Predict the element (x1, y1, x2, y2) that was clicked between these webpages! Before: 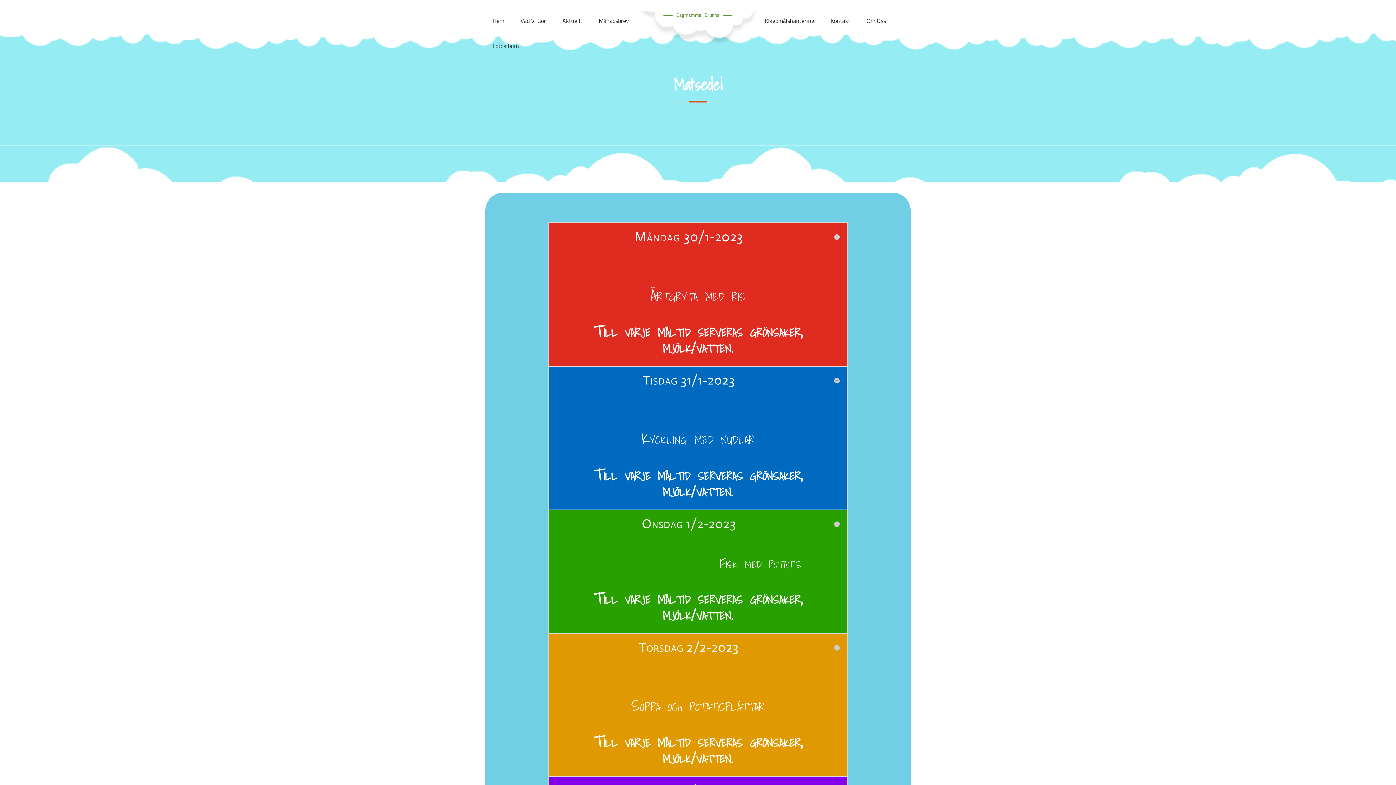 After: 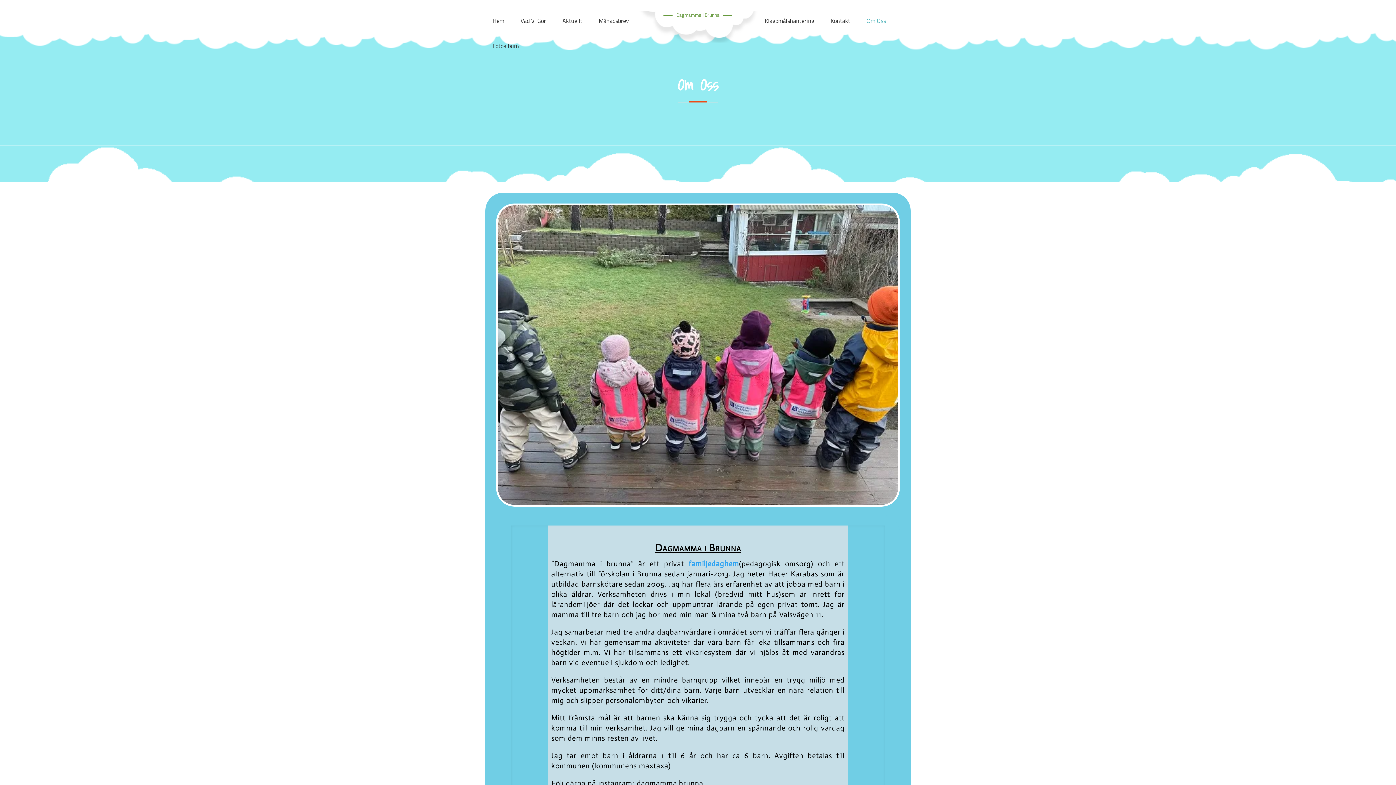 Action: label: Om Oss bbox: (866, -1, 886, 25)